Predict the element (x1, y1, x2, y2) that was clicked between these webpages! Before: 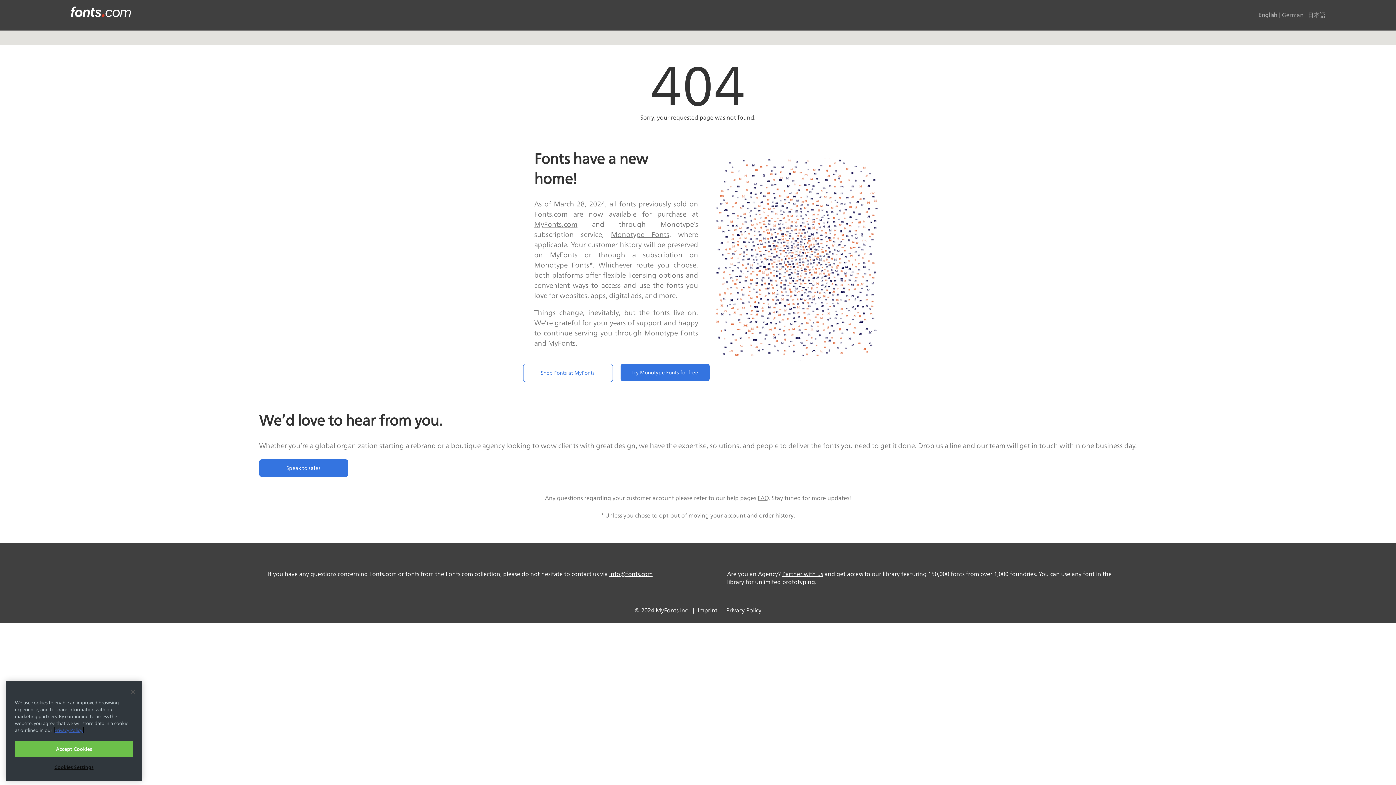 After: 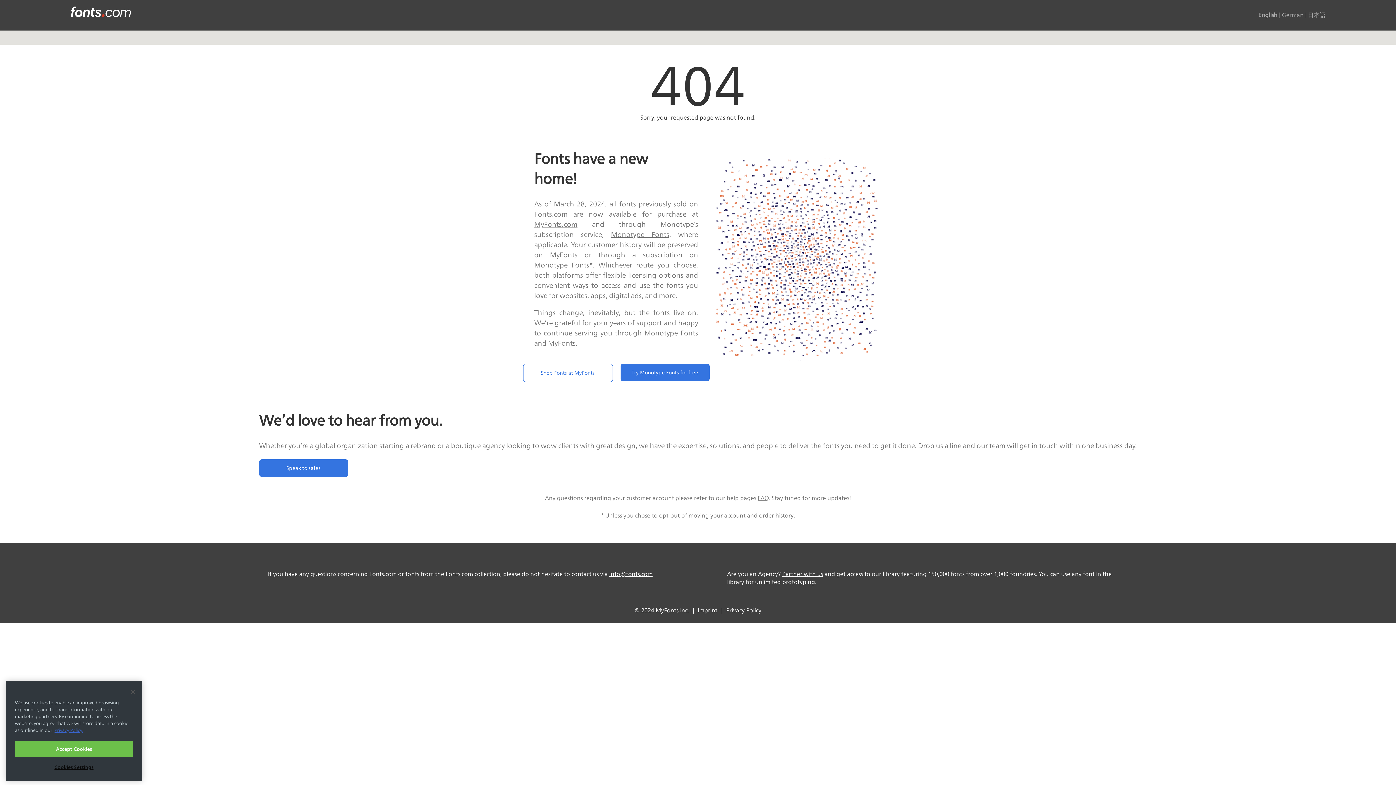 Action: bbox: (534, 220, 577, 228) label: MyFonts.com